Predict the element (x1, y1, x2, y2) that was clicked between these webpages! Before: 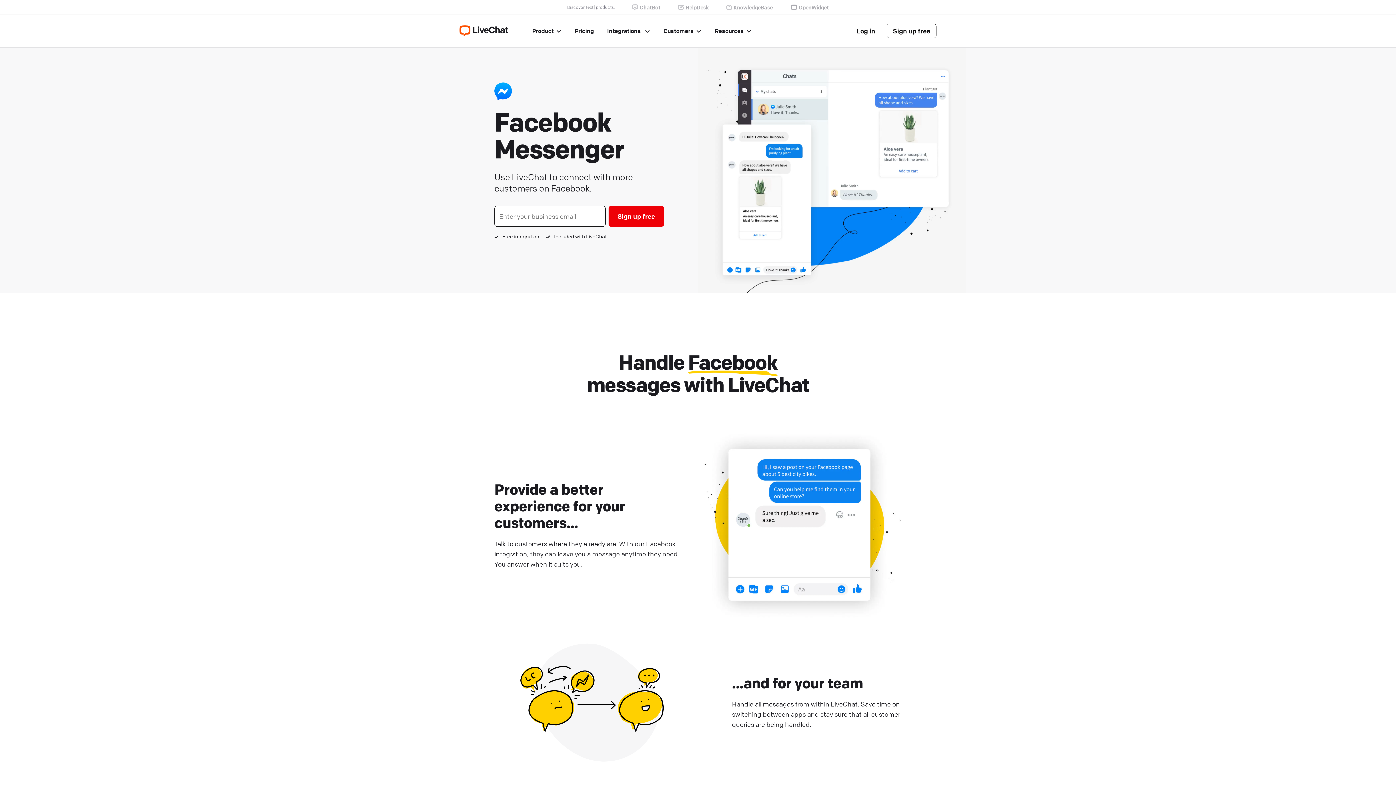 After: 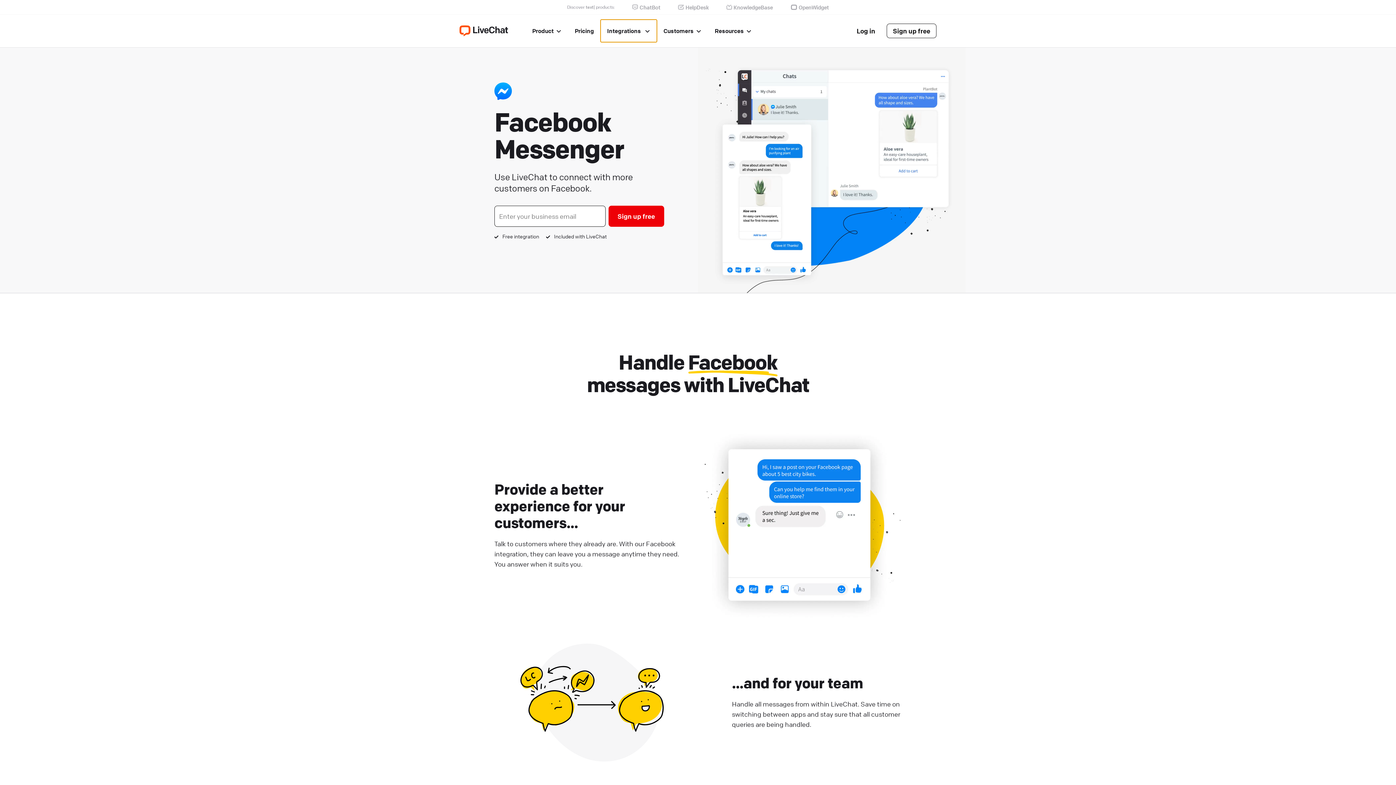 Action: bbox: (600, 19, 657, 42) label: Integrations 